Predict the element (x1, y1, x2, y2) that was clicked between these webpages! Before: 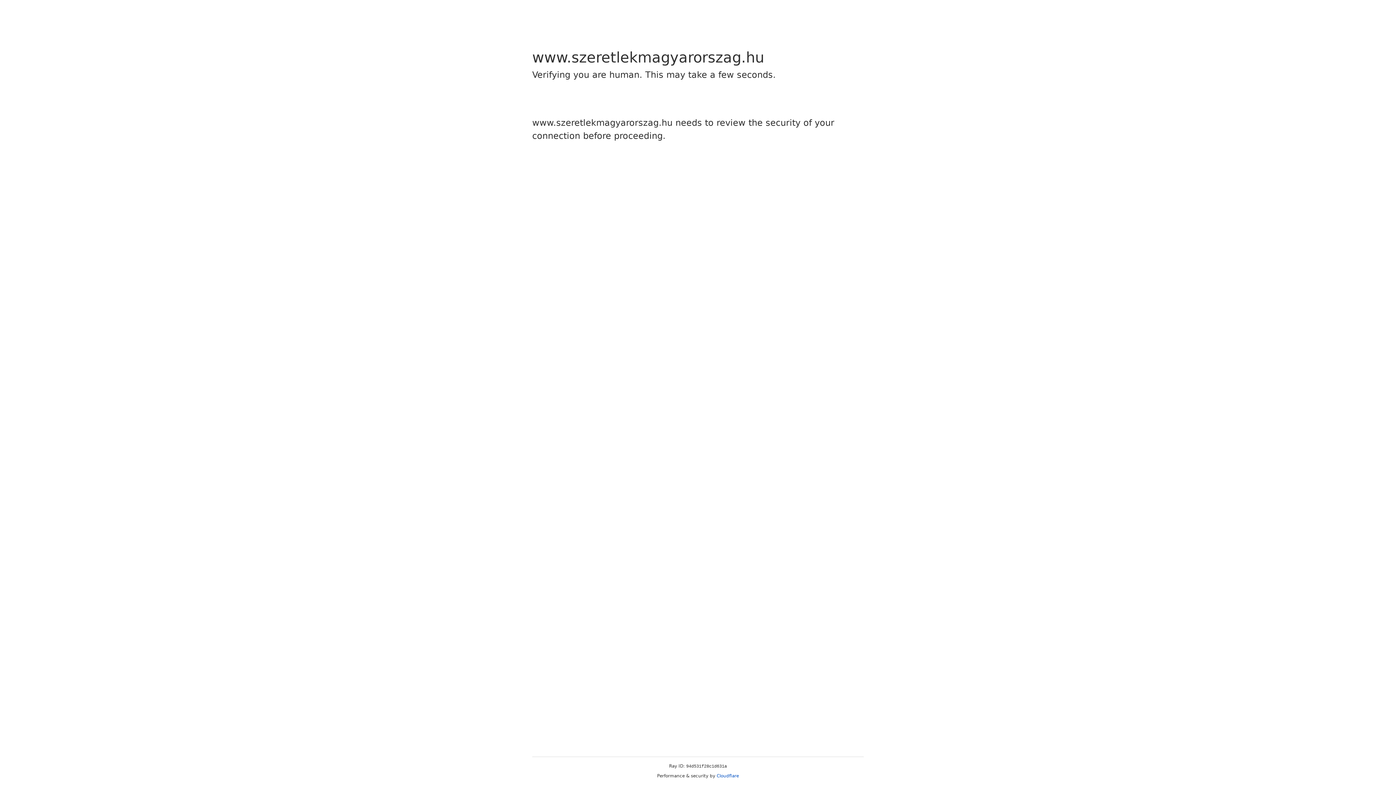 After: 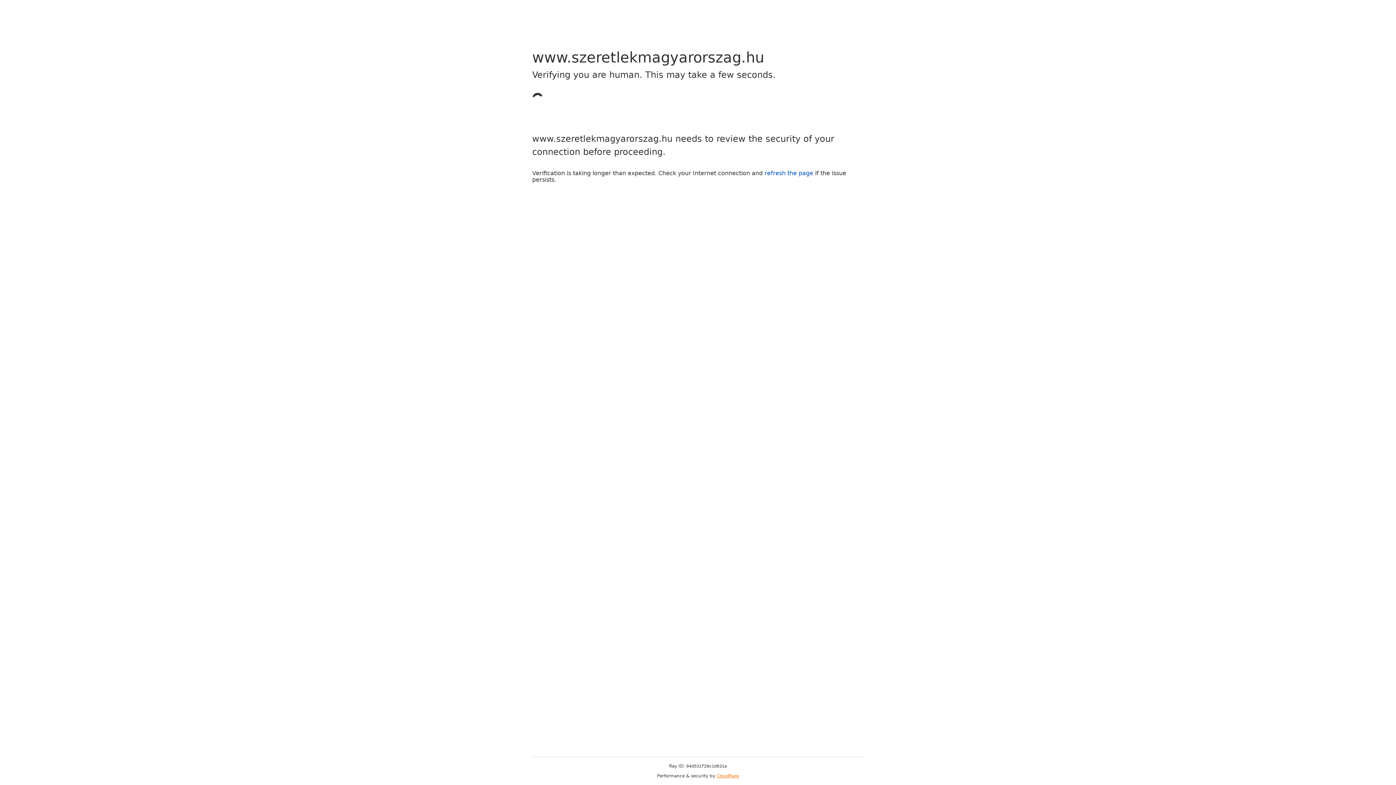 Action: bbox: (716, 773, 739, 778) label: Cloudflare